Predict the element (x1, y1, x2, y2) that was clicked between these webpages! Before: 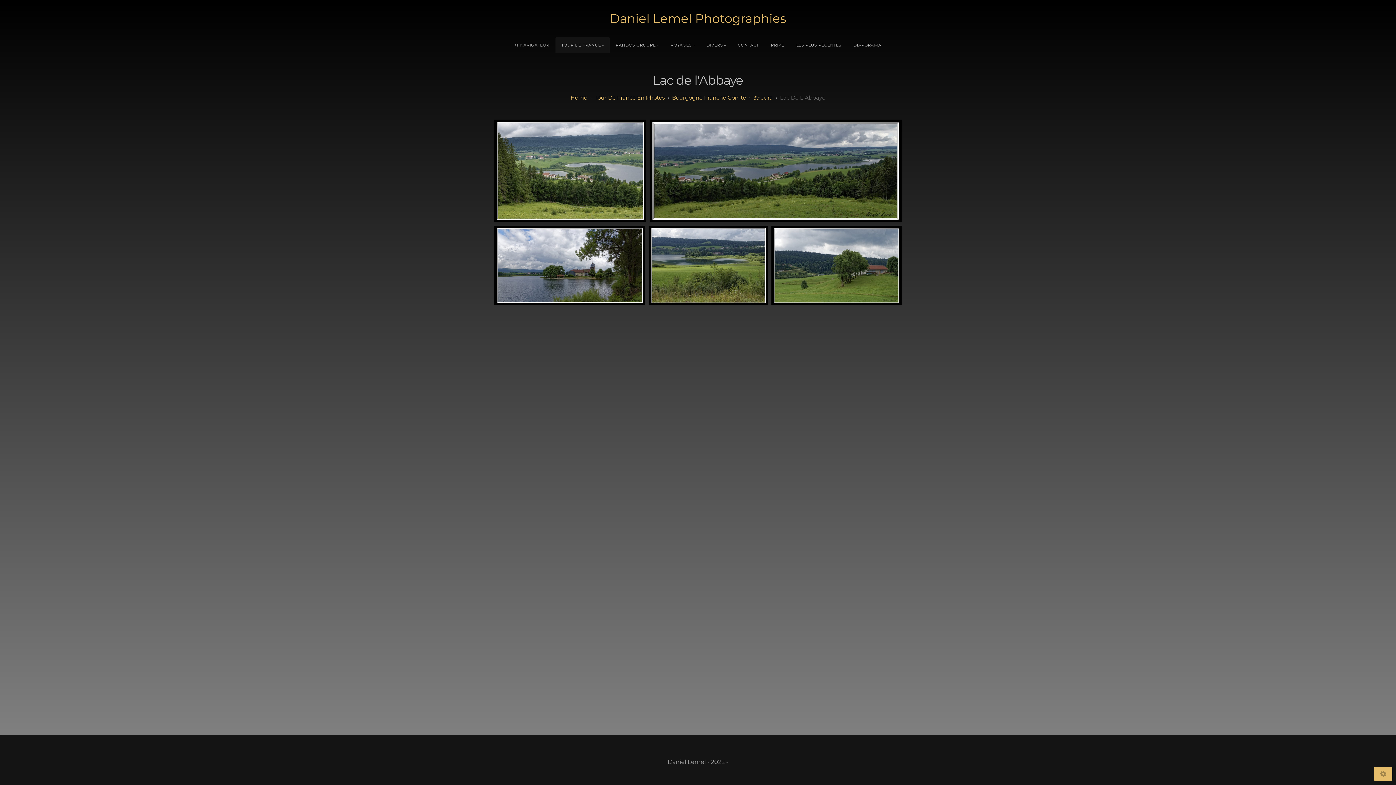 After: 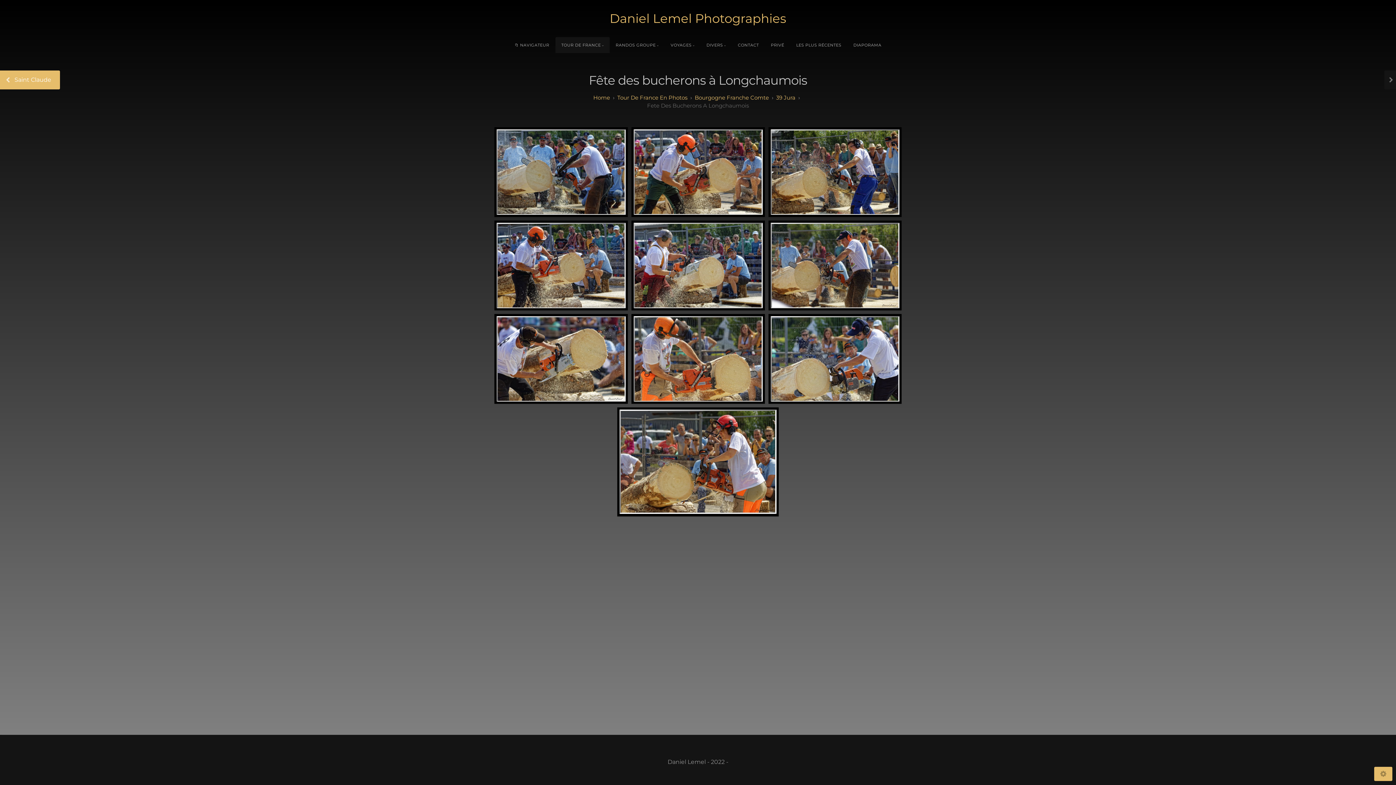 Action: bbox: (0, 72, 11, 91) label: Fete Des Bucherons A Longchaumois